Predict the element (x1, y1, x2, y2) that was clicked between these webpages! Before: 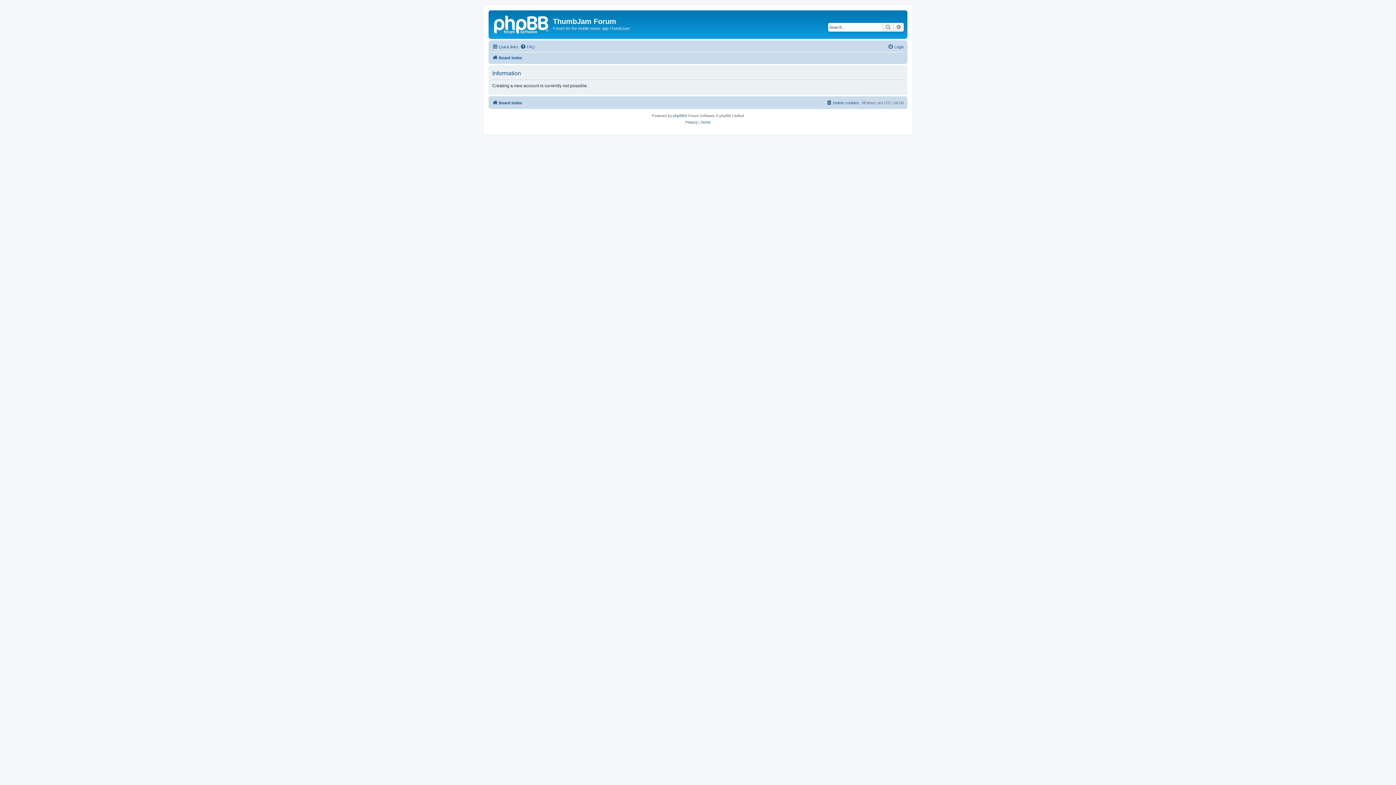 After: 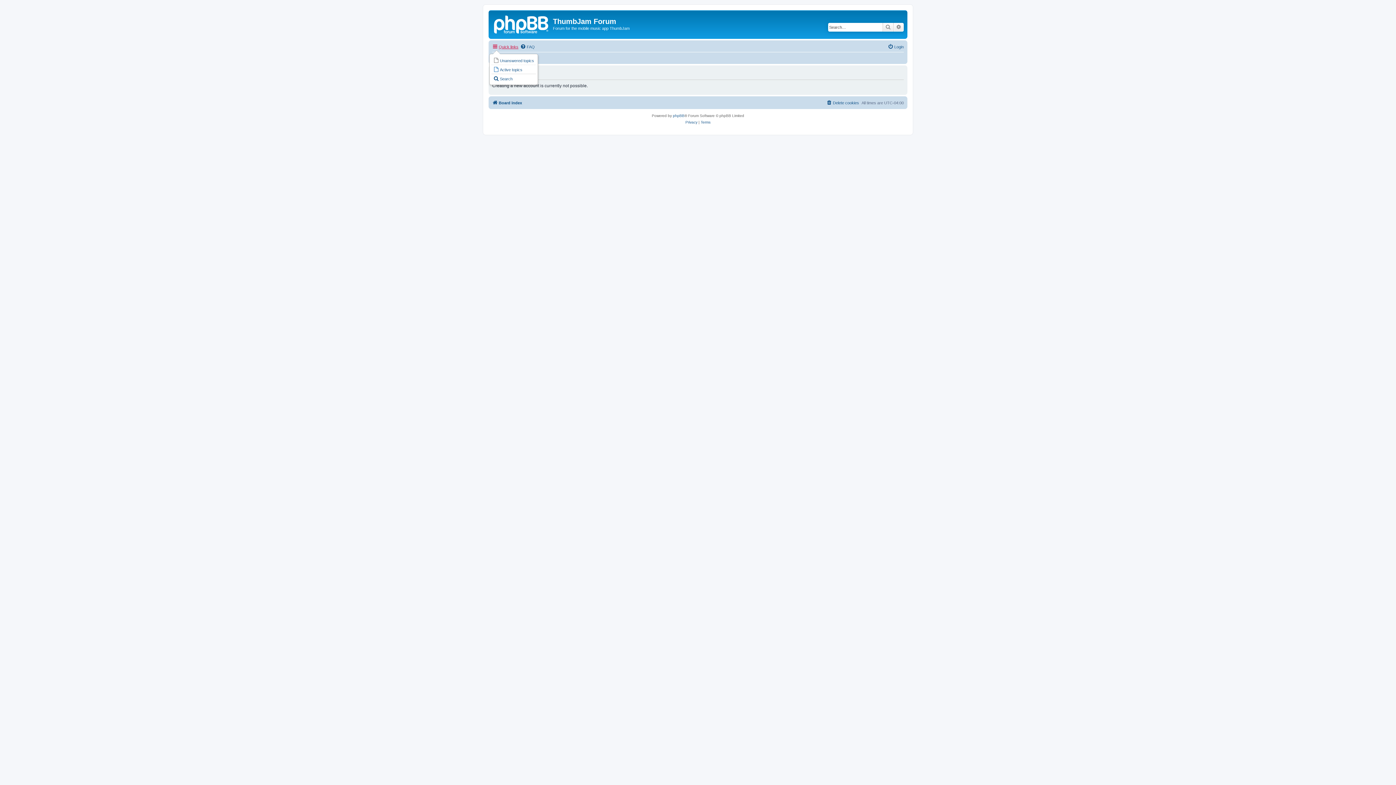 Action: label: Quick links bbox: (492, 42, 518, 51)